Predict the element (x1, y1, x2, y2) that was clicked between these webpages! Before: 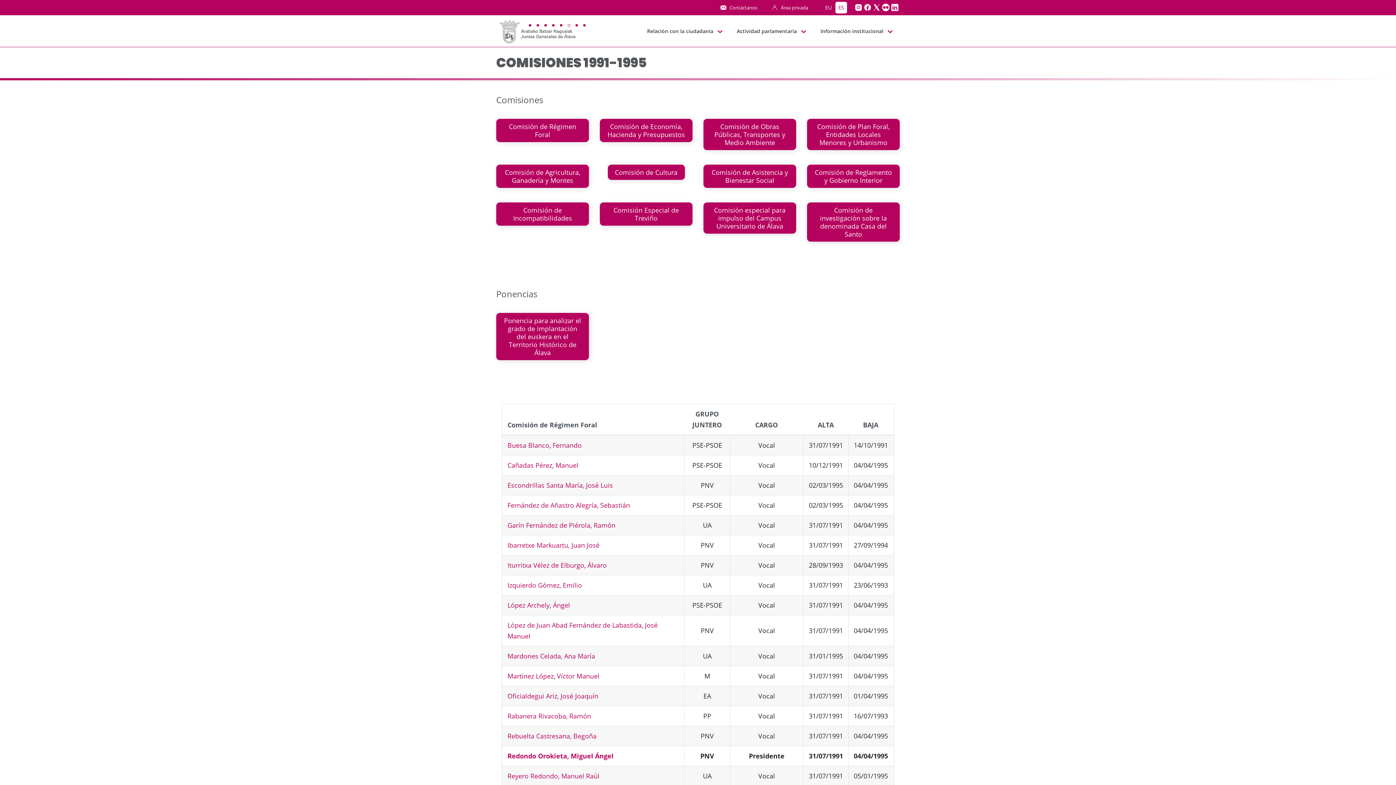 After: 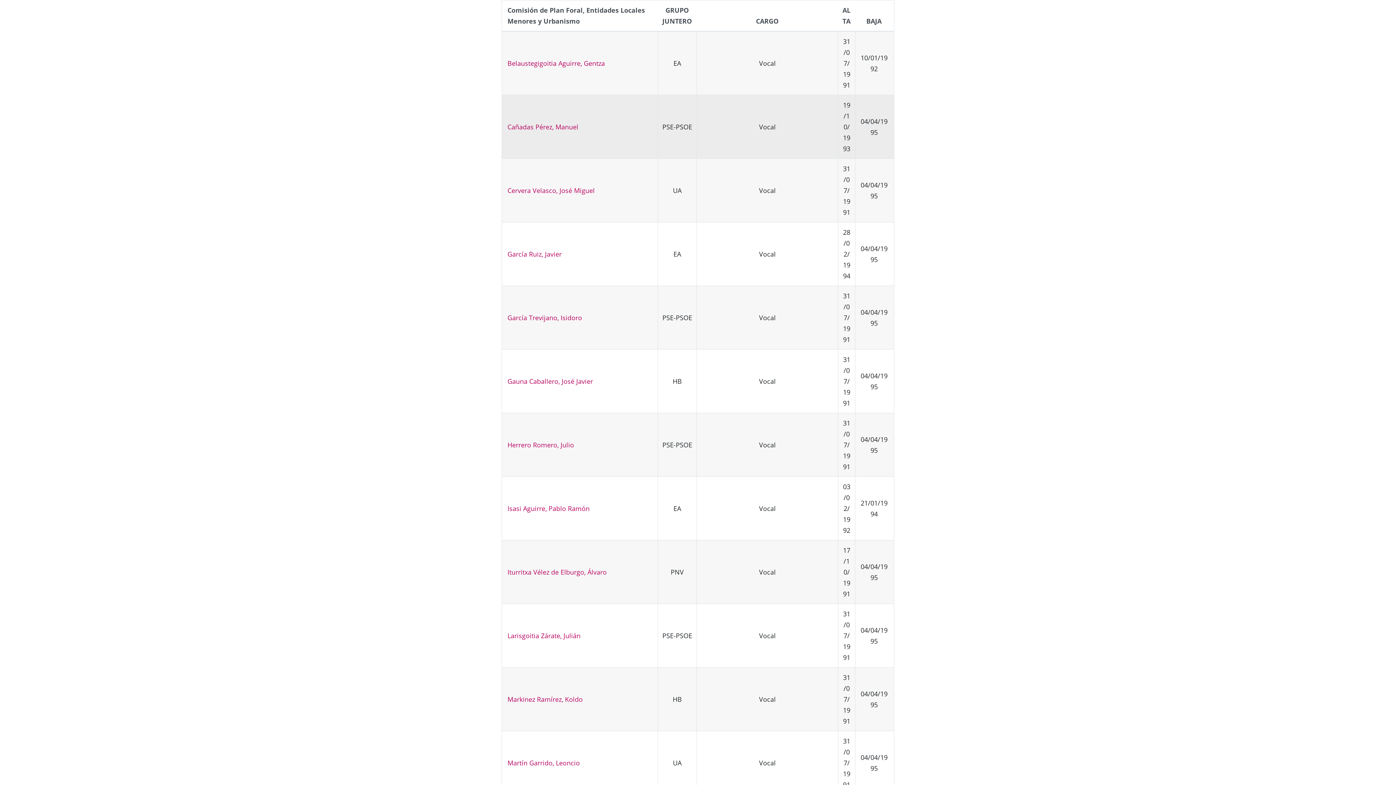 Action: bbox: (807, 118, 900, 150) label: Comisión de Plan Foral, Entidades Locales Menores y Urbanismo